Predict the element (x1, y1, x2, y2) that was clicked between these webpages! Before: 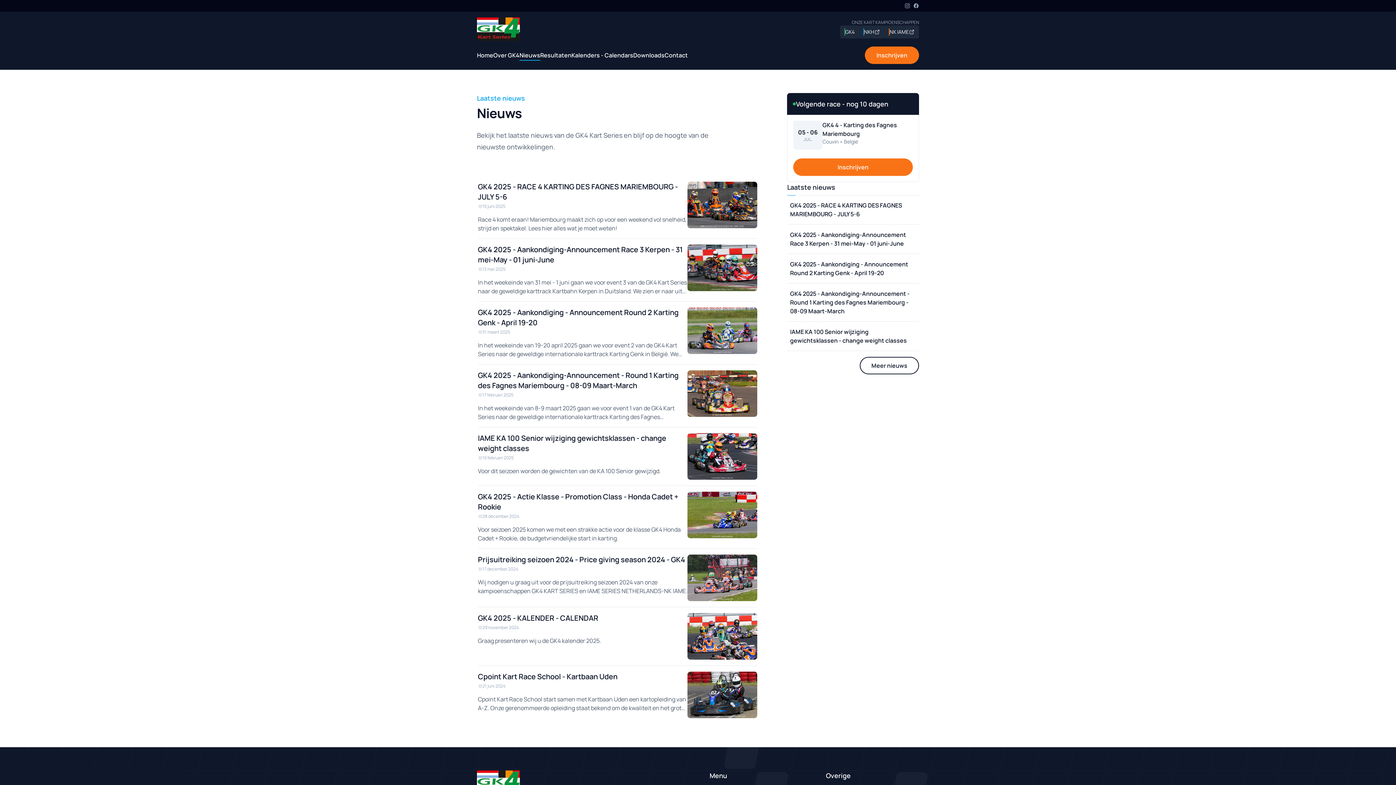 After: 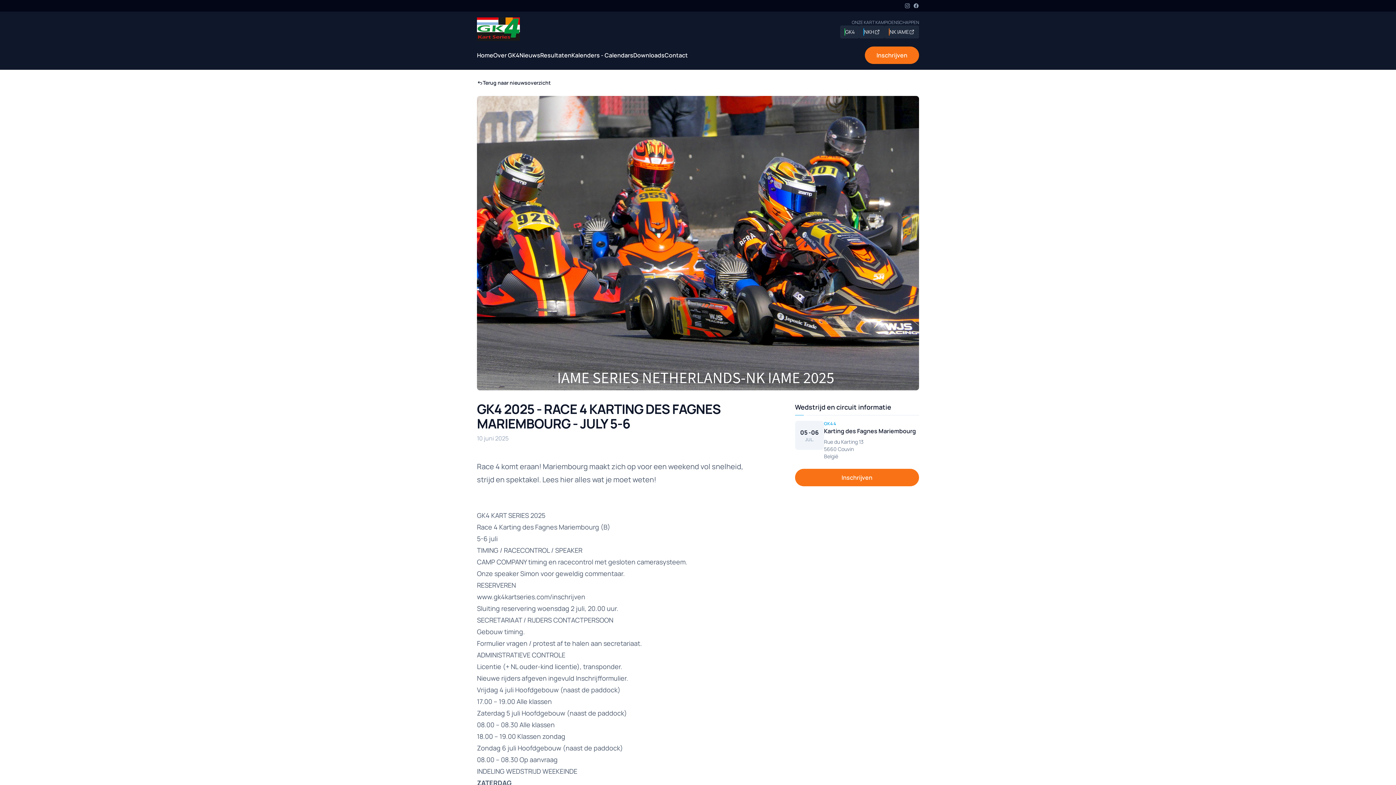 Action: label: GK4 2025 - RACE 4 KARTING DES FAGNES MARIEMBOURG - JULY 5-6
10 juni 2025
Race 4 komt eraan! Mariembourg maakt zich op voor een weekend vol snelheid, strijd en spektakel. Lees hier alles wat je moet weten! bbox: (478, 176, 757, 238)